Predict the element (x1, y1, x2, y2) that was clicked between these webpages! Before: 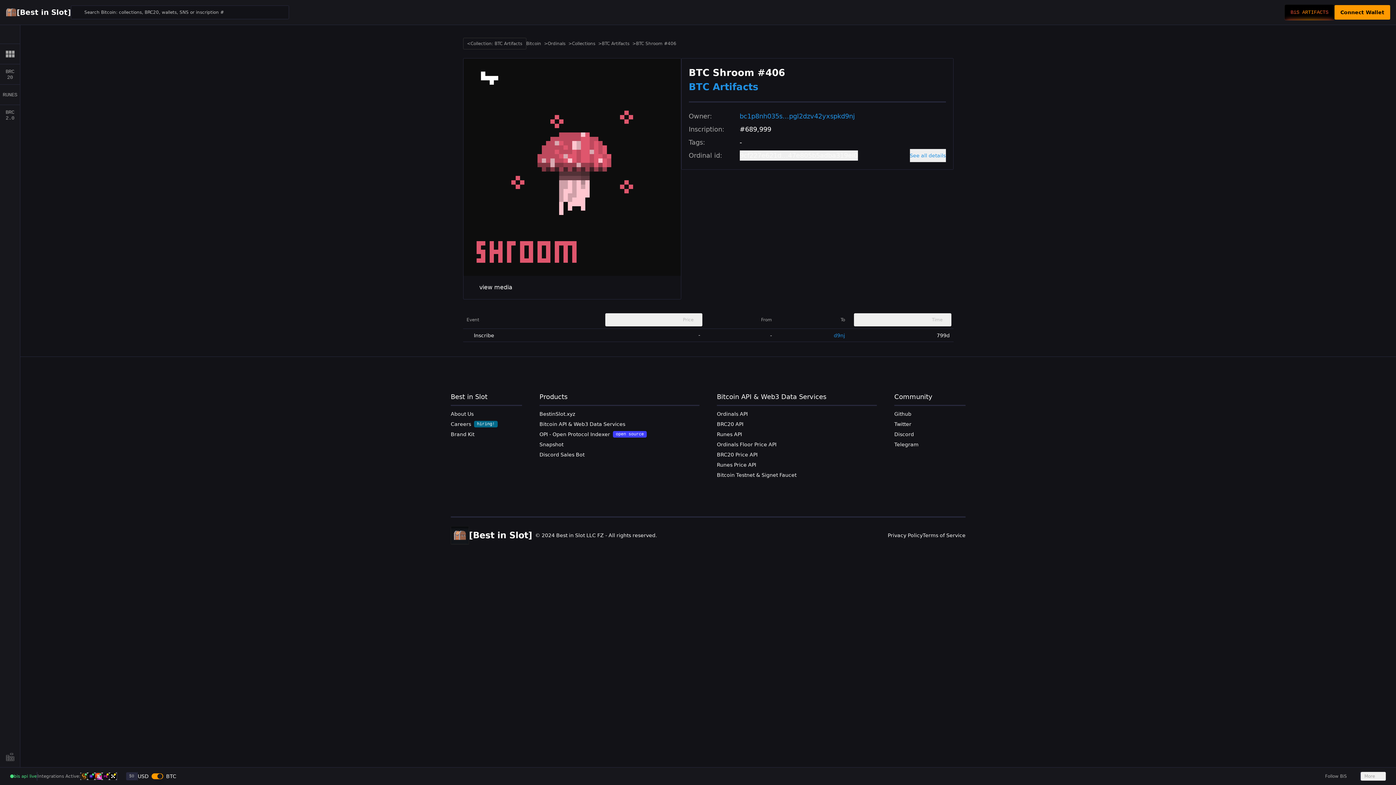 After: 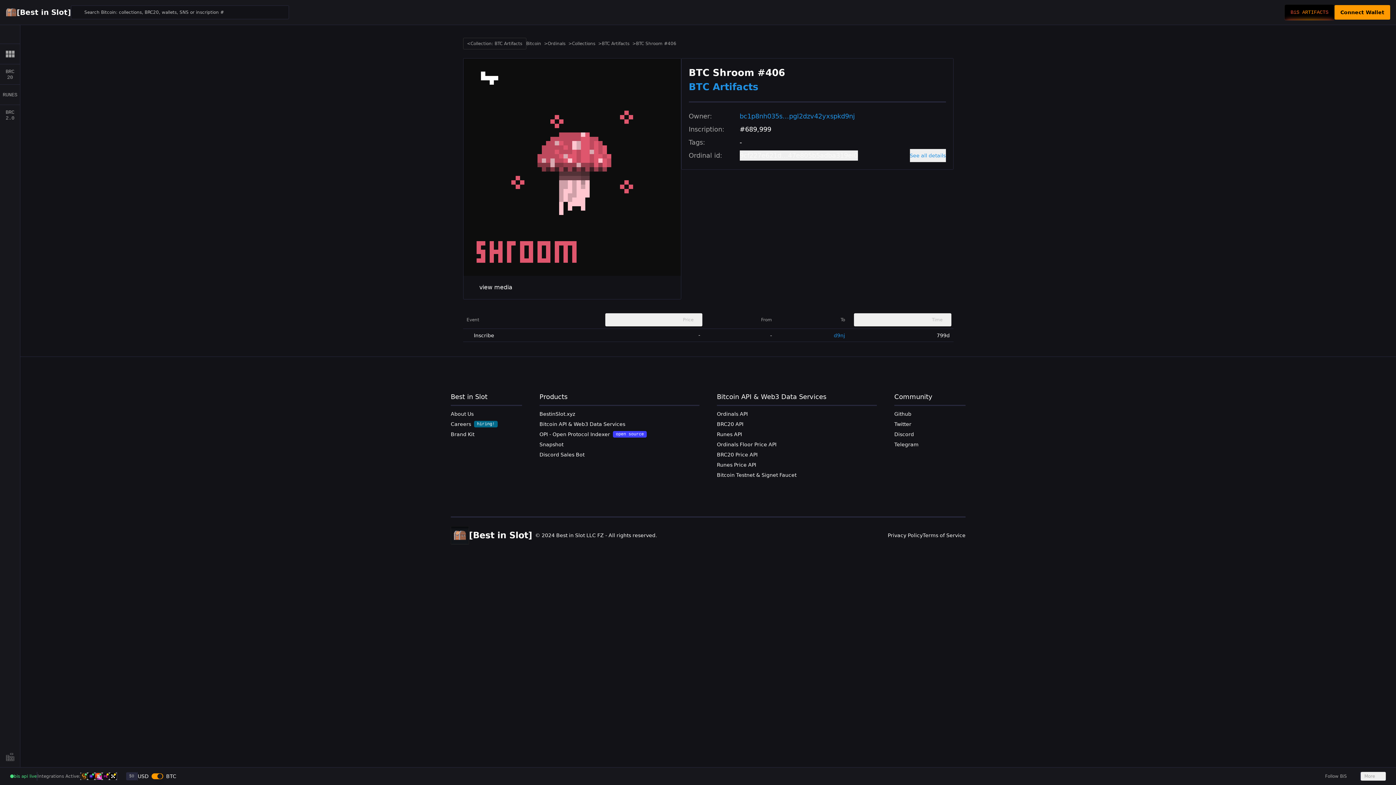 Action: bbox: (739, 150, 858, 160) label: 9cf227e621d...47e805b5adba319ei0